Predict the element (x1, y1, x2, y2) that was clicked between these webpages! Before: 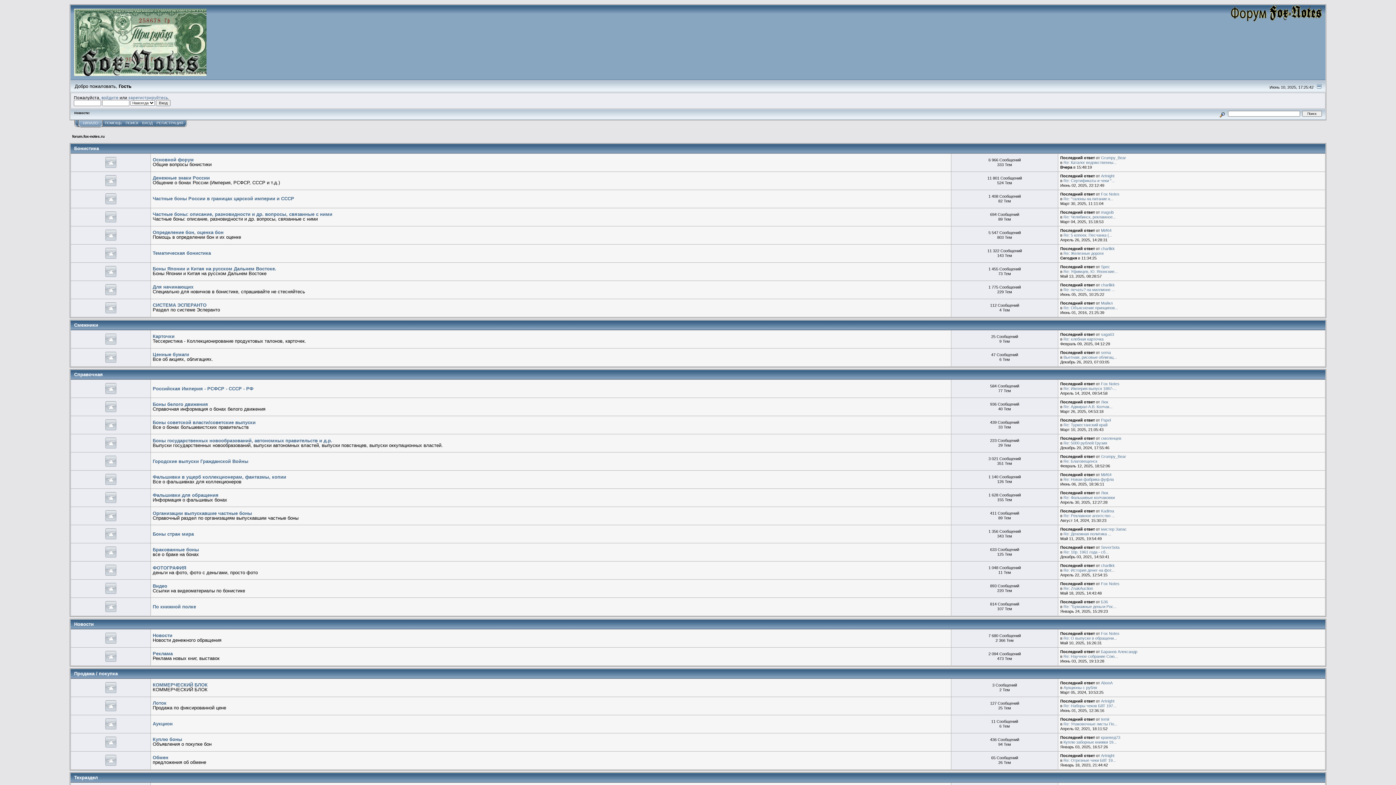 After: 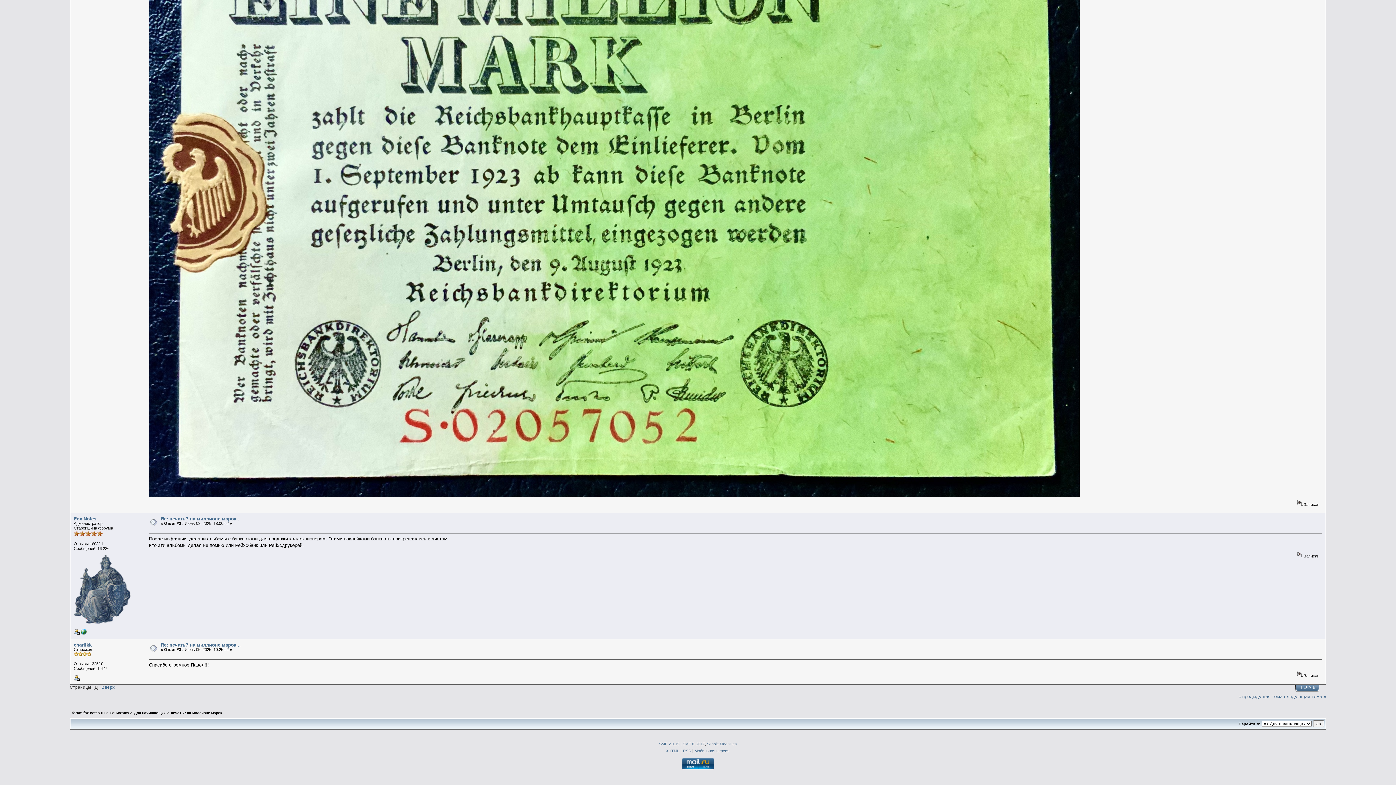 Action: bbox: (1063, 287, 1115, 292) label: Re: печать? на миллионе ...